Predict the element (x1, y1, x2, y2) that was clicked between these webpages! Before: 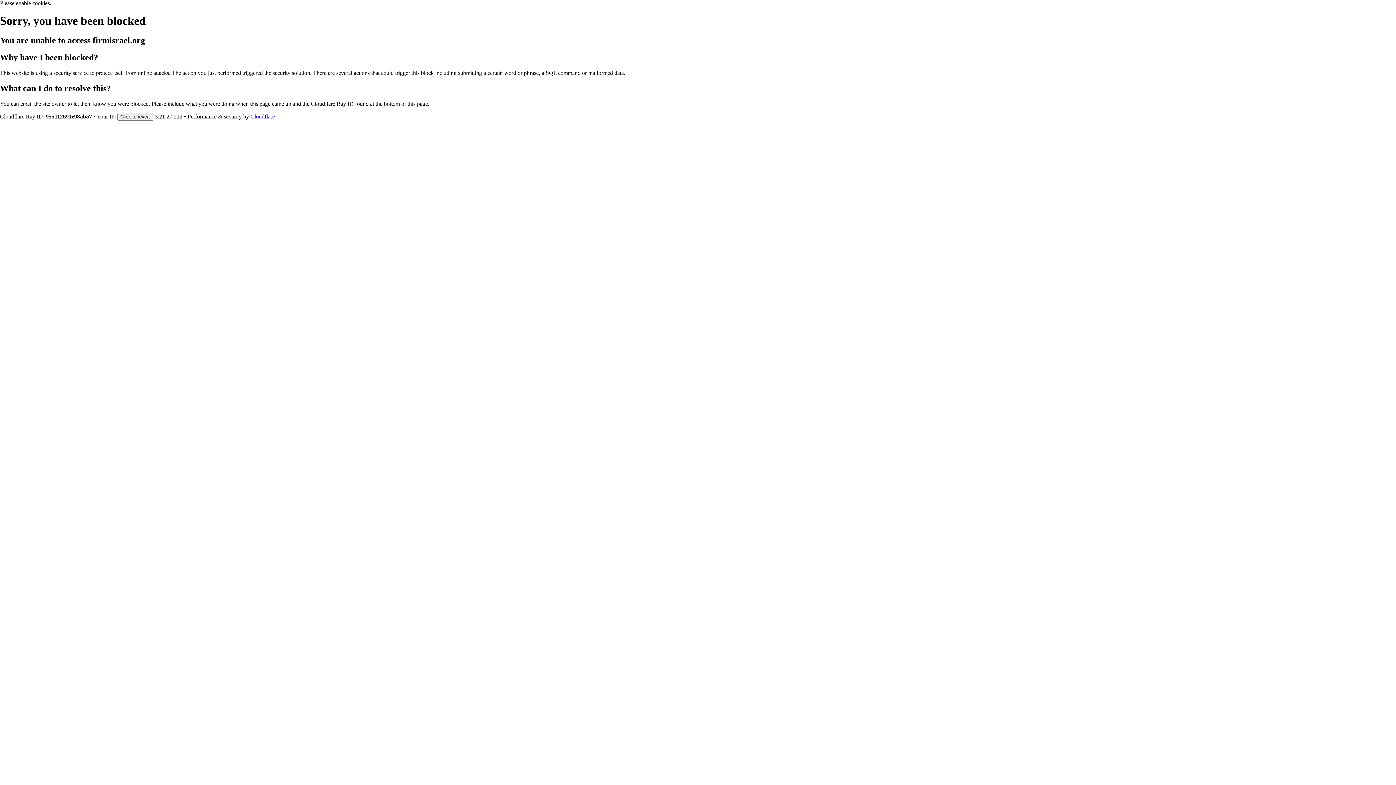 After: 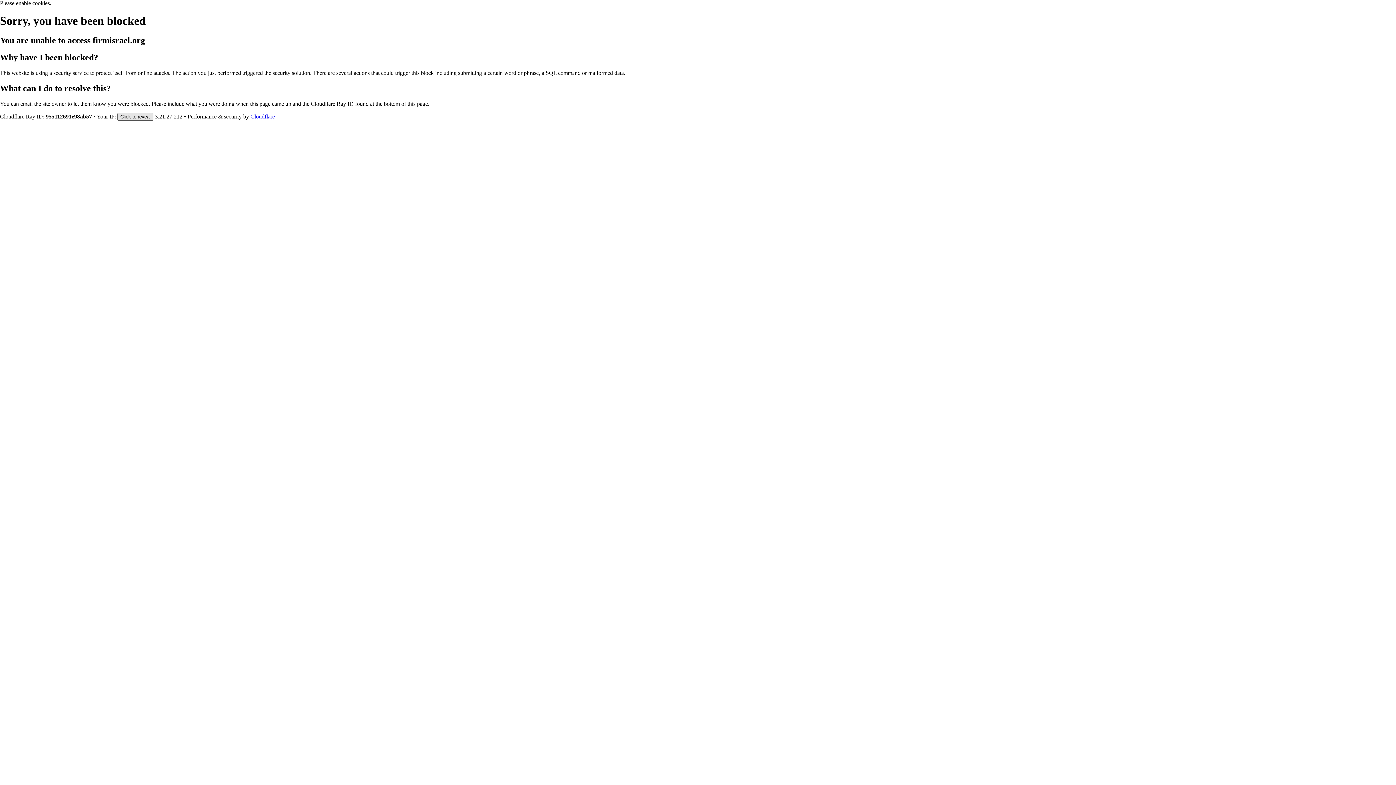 Action: label: Click to reveal bbox: (117, 112, 153, 120)